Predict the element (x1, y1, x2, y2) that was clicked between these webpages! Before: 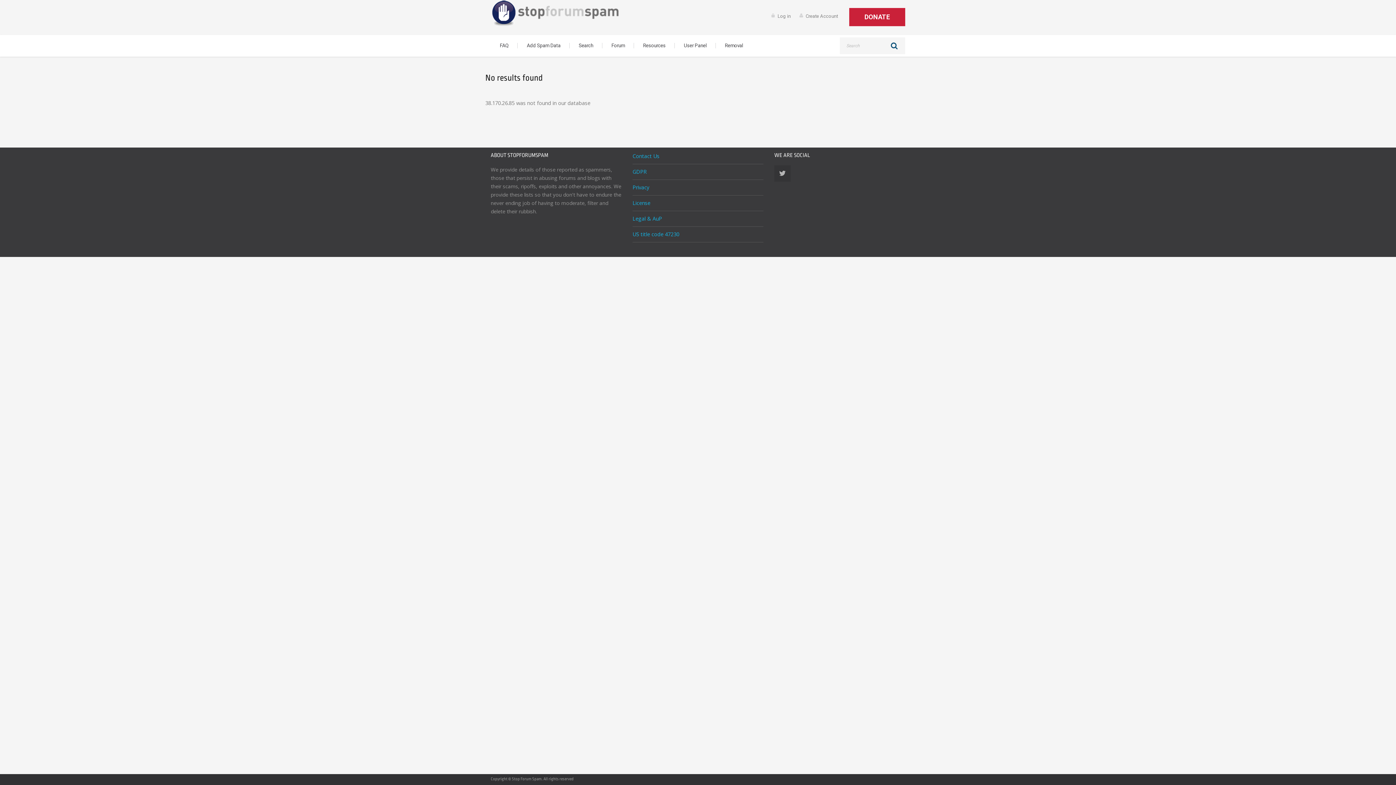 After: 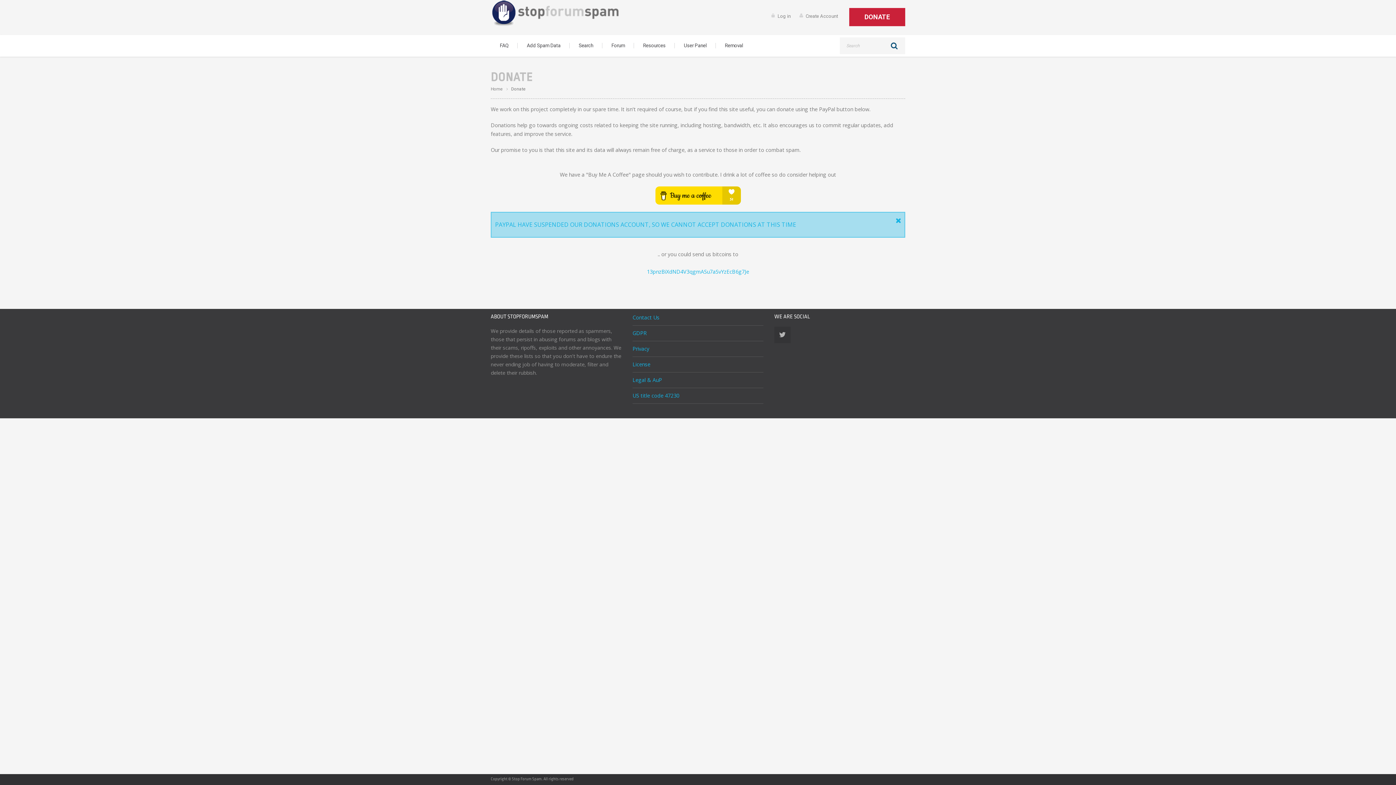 Action: label: DONATE bbox: (849, 8, 905, 26)